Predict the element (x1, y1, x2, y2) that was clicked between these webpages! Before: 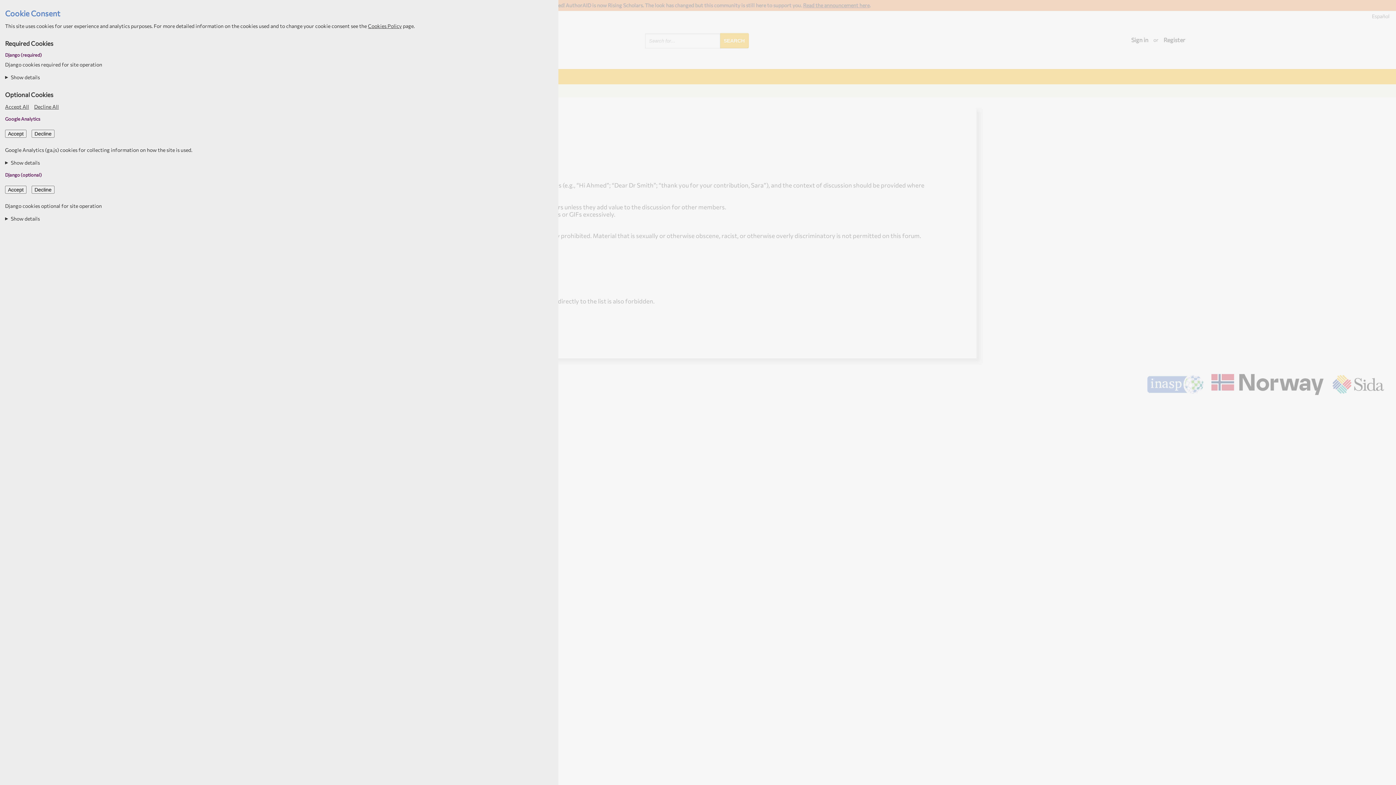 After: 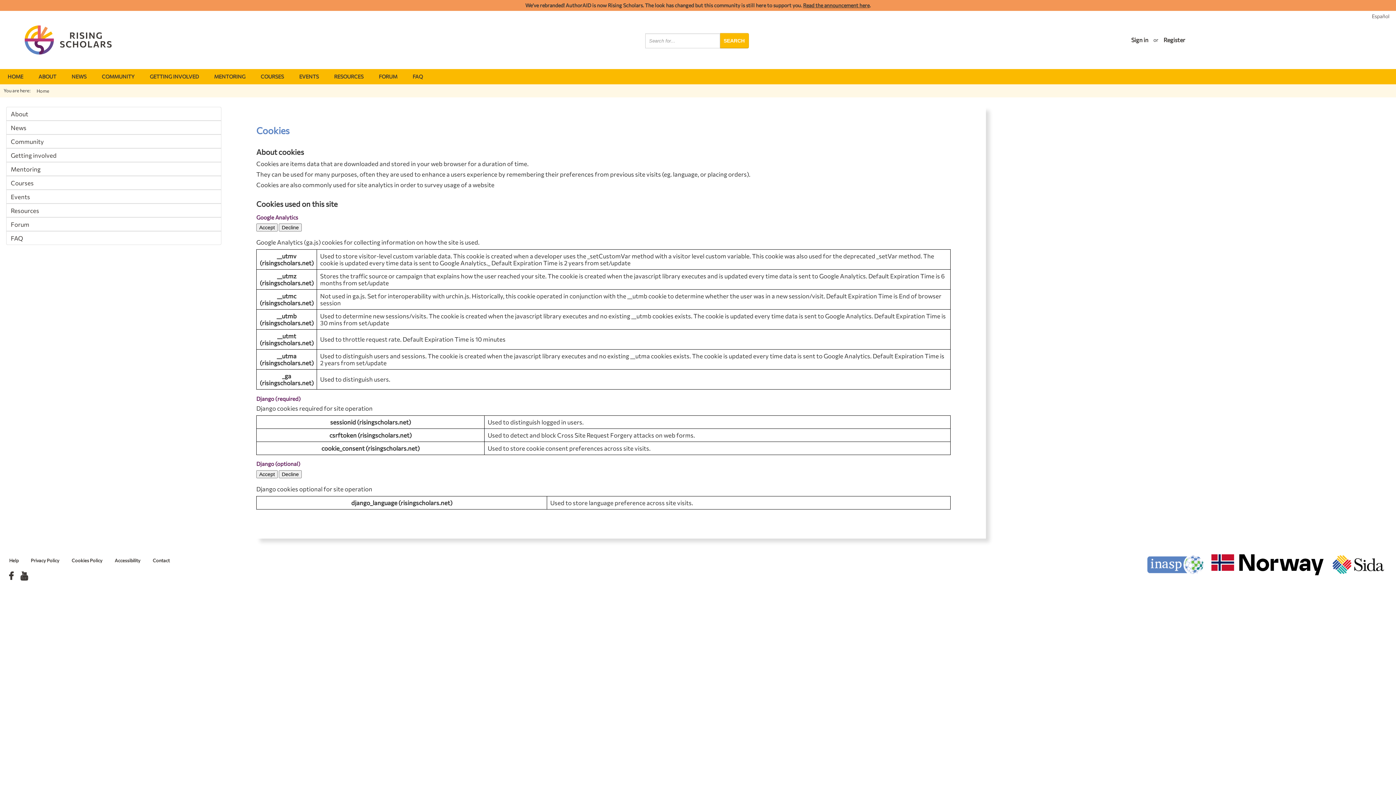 Action: label: Cookies Policy bbox: (368, 22, 401, 29)